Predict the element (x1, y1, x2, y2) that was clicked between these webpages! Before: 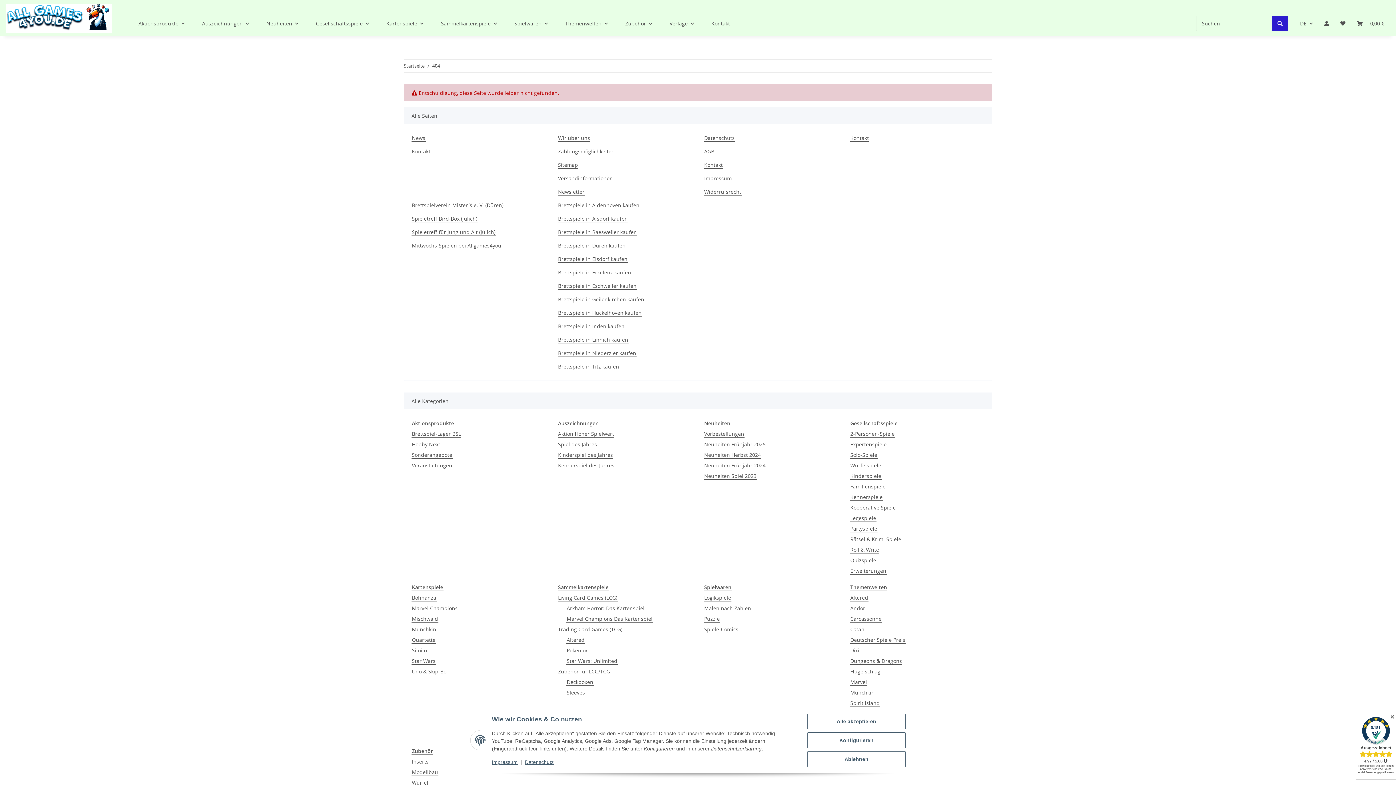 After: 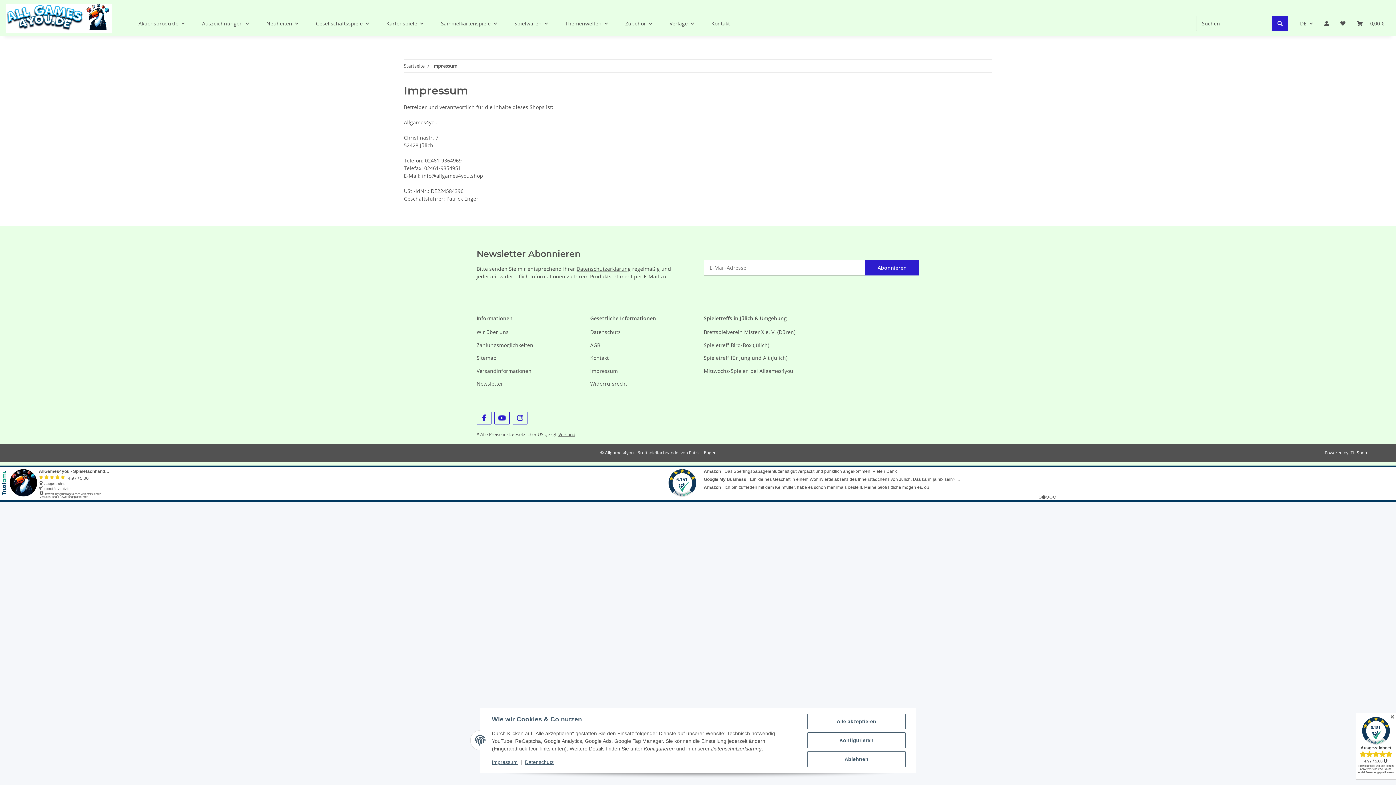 Action: label: Impressum bbox: (492, 759, 517, 765)